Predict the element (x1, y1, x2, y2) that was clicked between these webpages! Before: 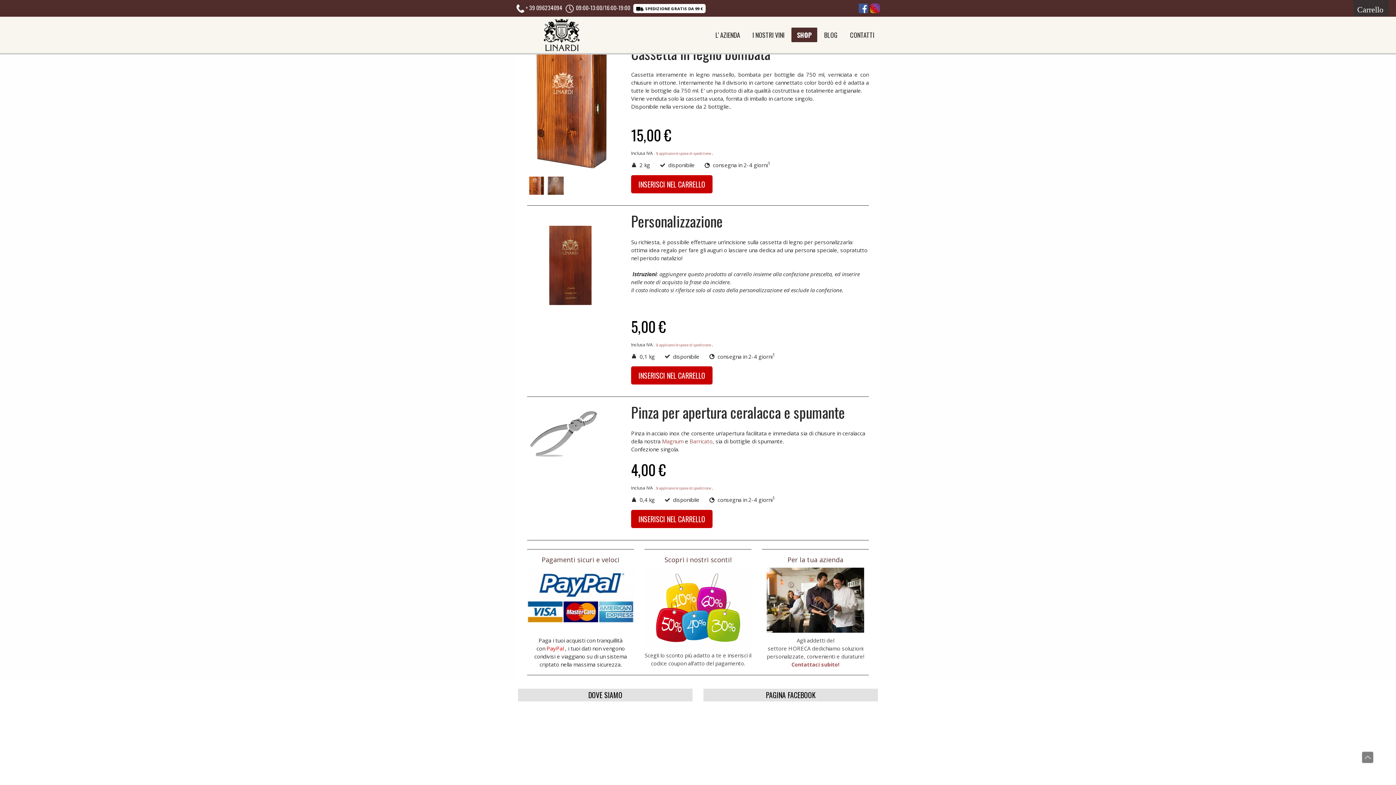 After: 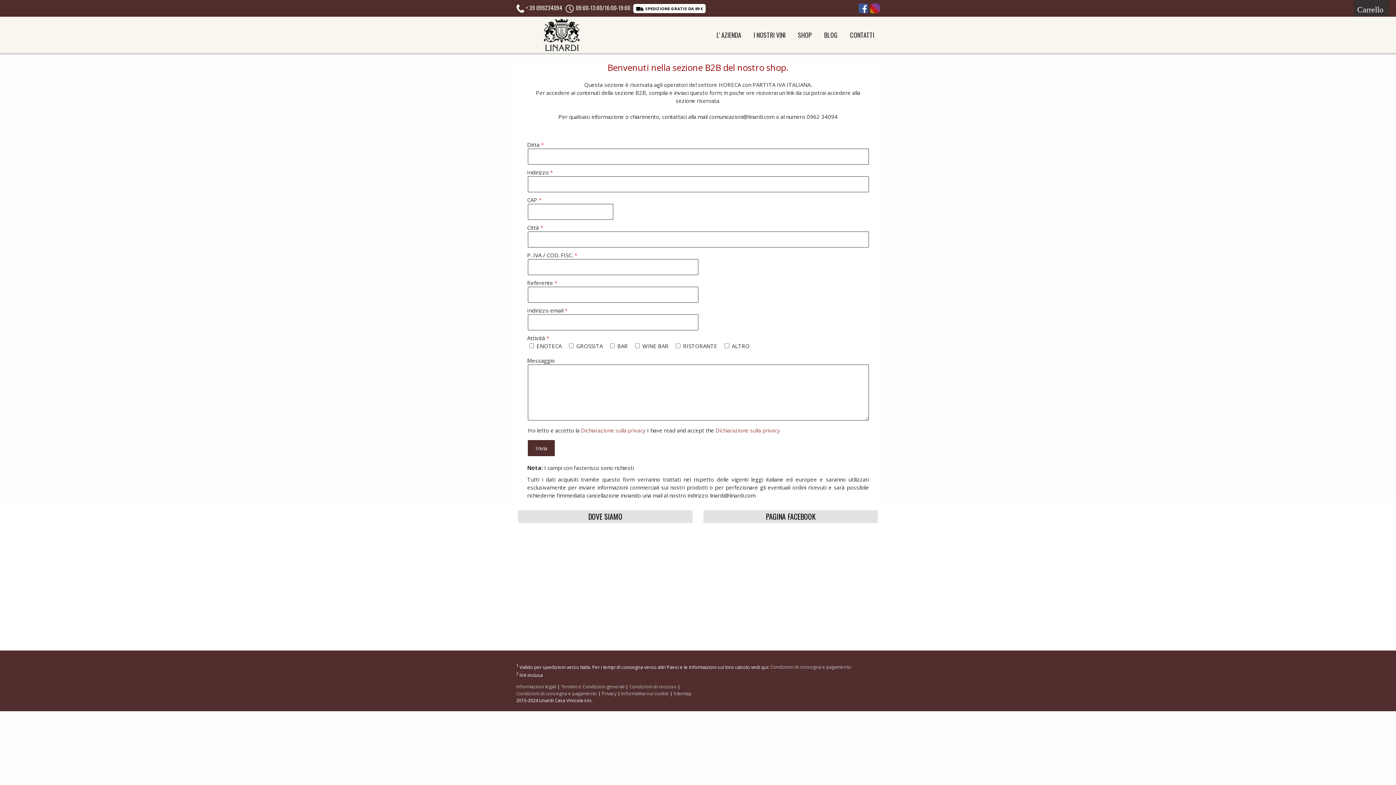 Action: label: Agli addetti del settore HORECA dedichiamo soluzioni personalizzate, convenienti e durature! bbox: (766, 637, 864, 660)